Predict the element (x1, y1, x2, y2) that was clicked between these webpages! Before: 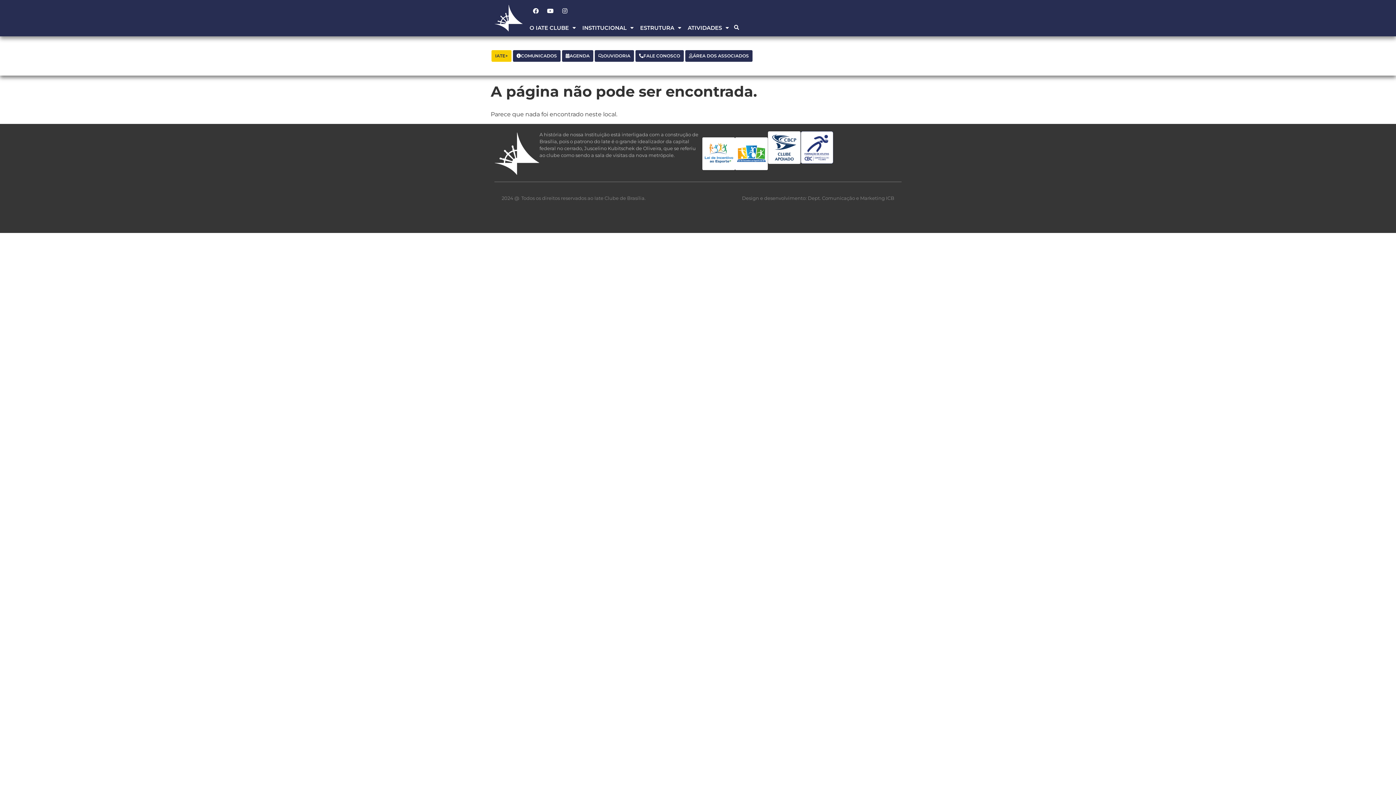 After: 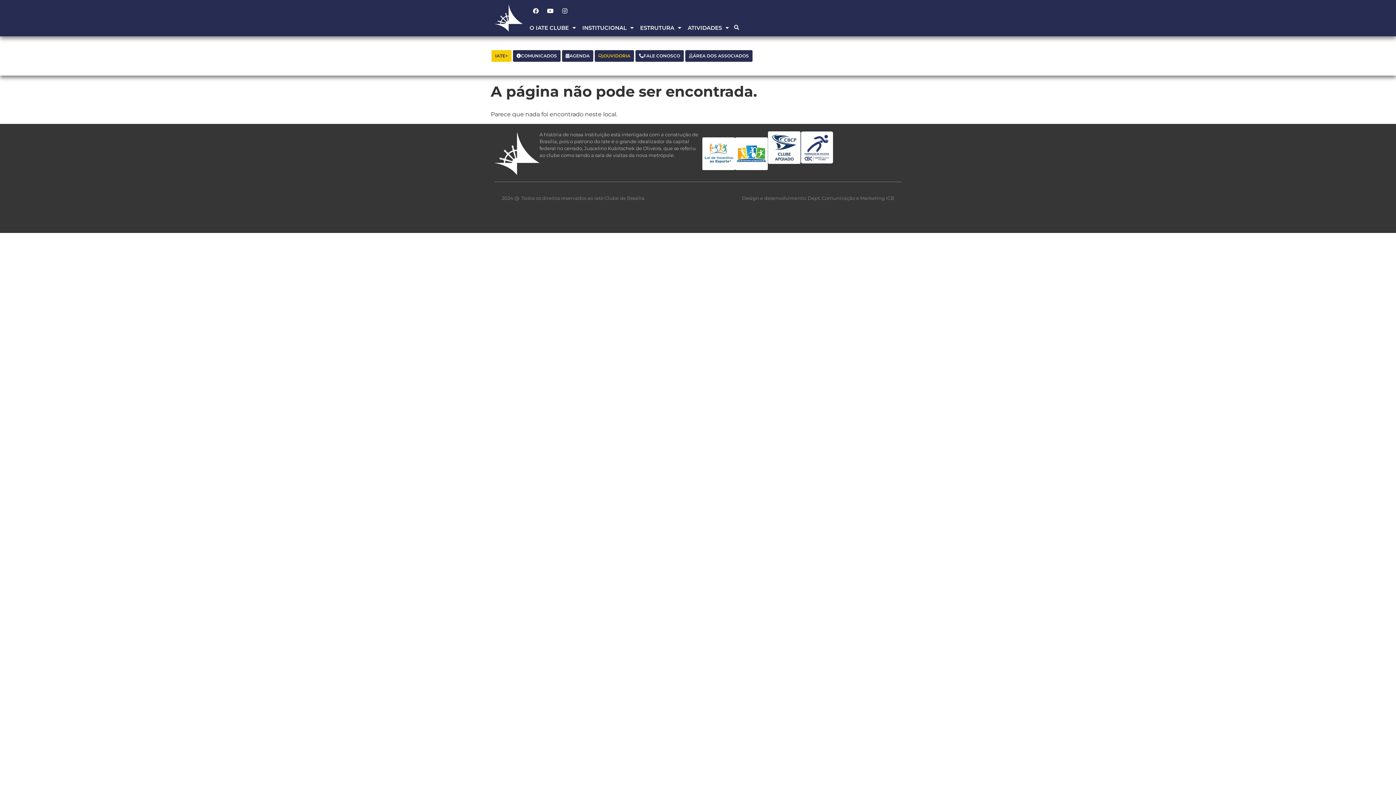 Action: label: OUVIDORIA bbox: (594, 50, 634, 61)